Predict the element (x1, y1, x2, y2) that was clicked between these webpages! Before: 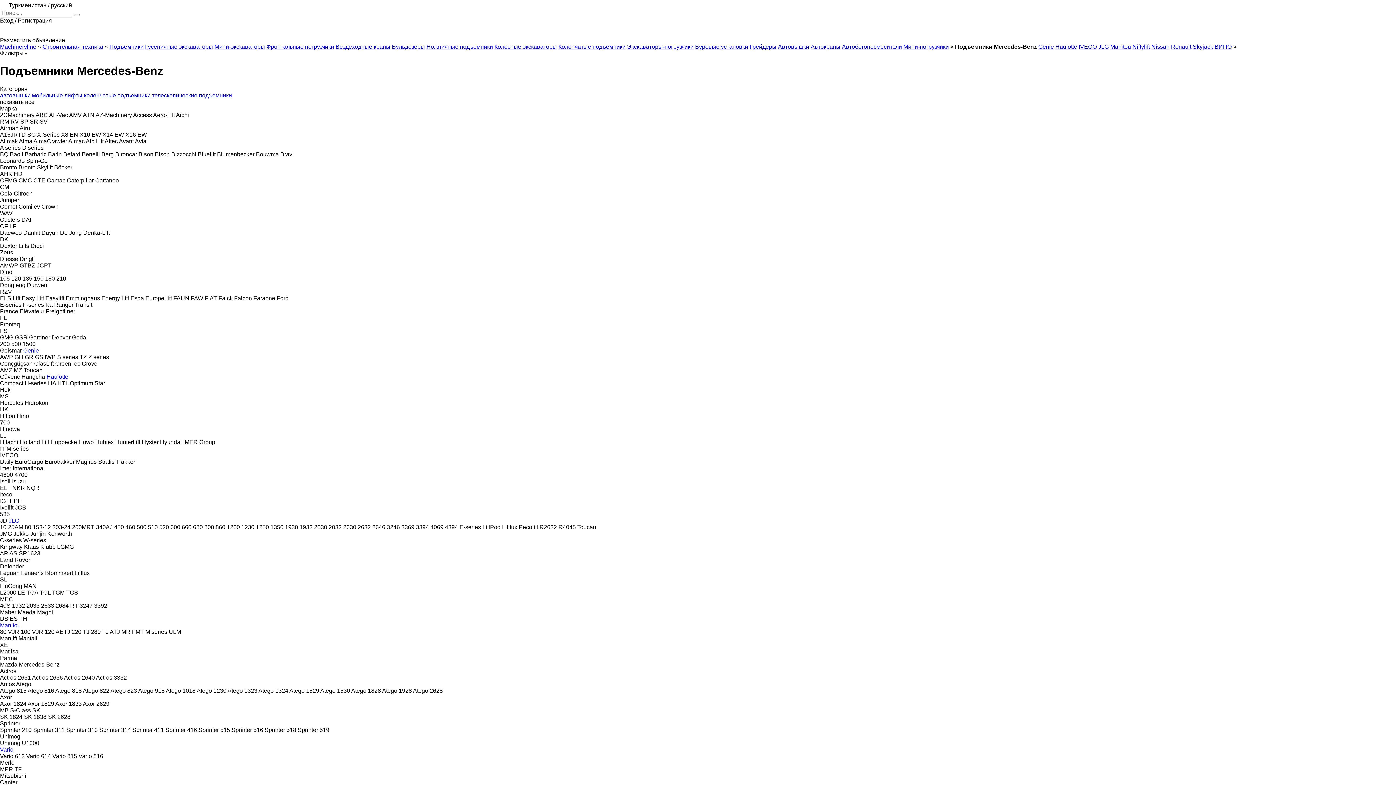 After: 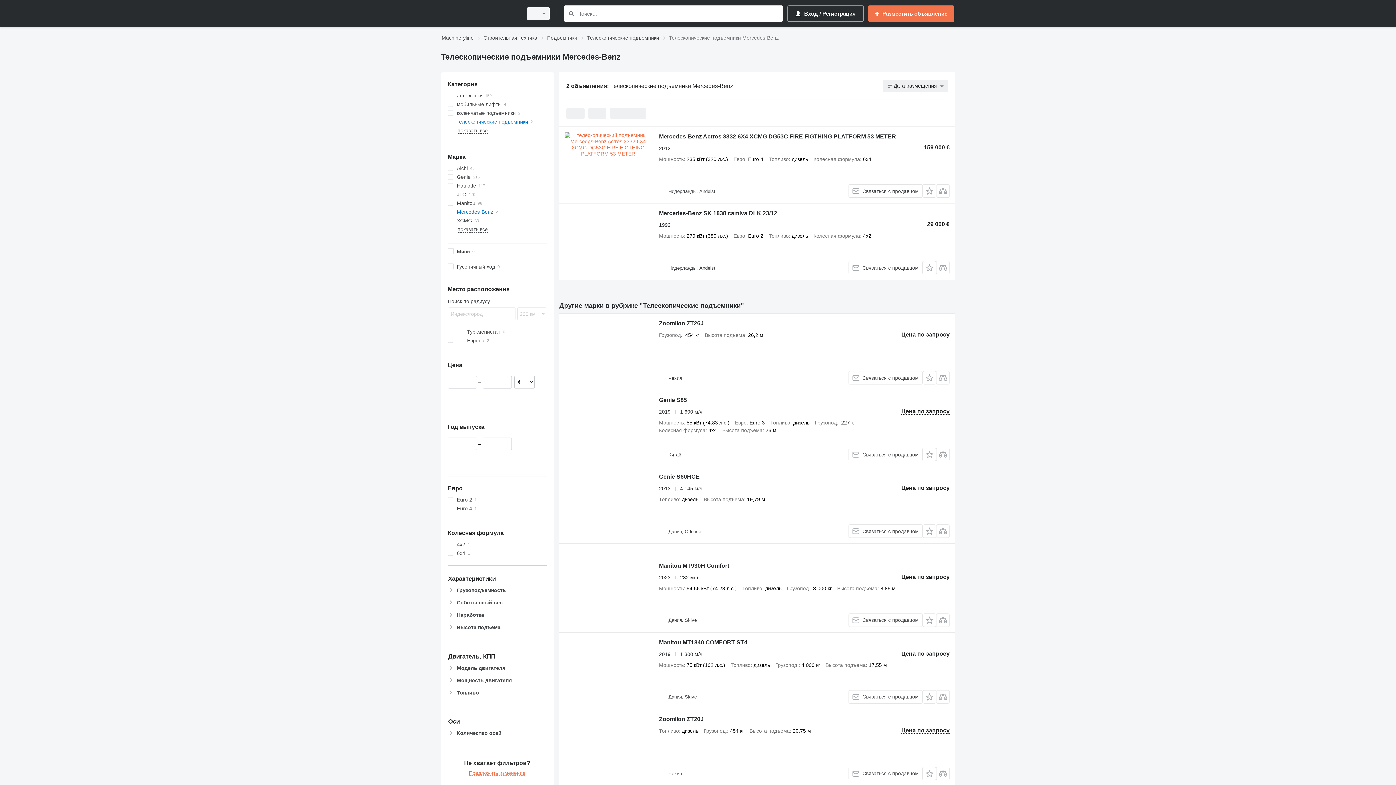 Action: label: телескопические подъемники bbox: (152, 92, 232, 98)